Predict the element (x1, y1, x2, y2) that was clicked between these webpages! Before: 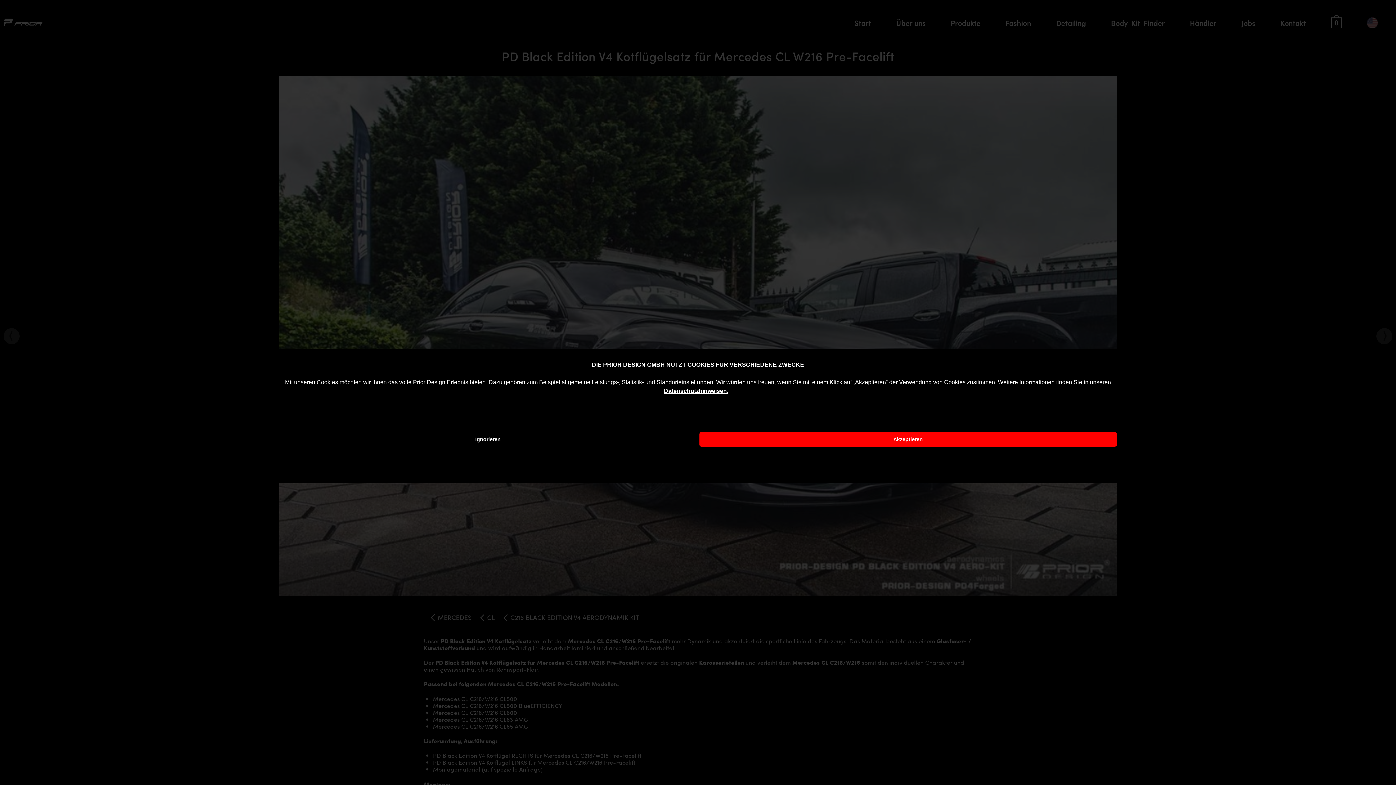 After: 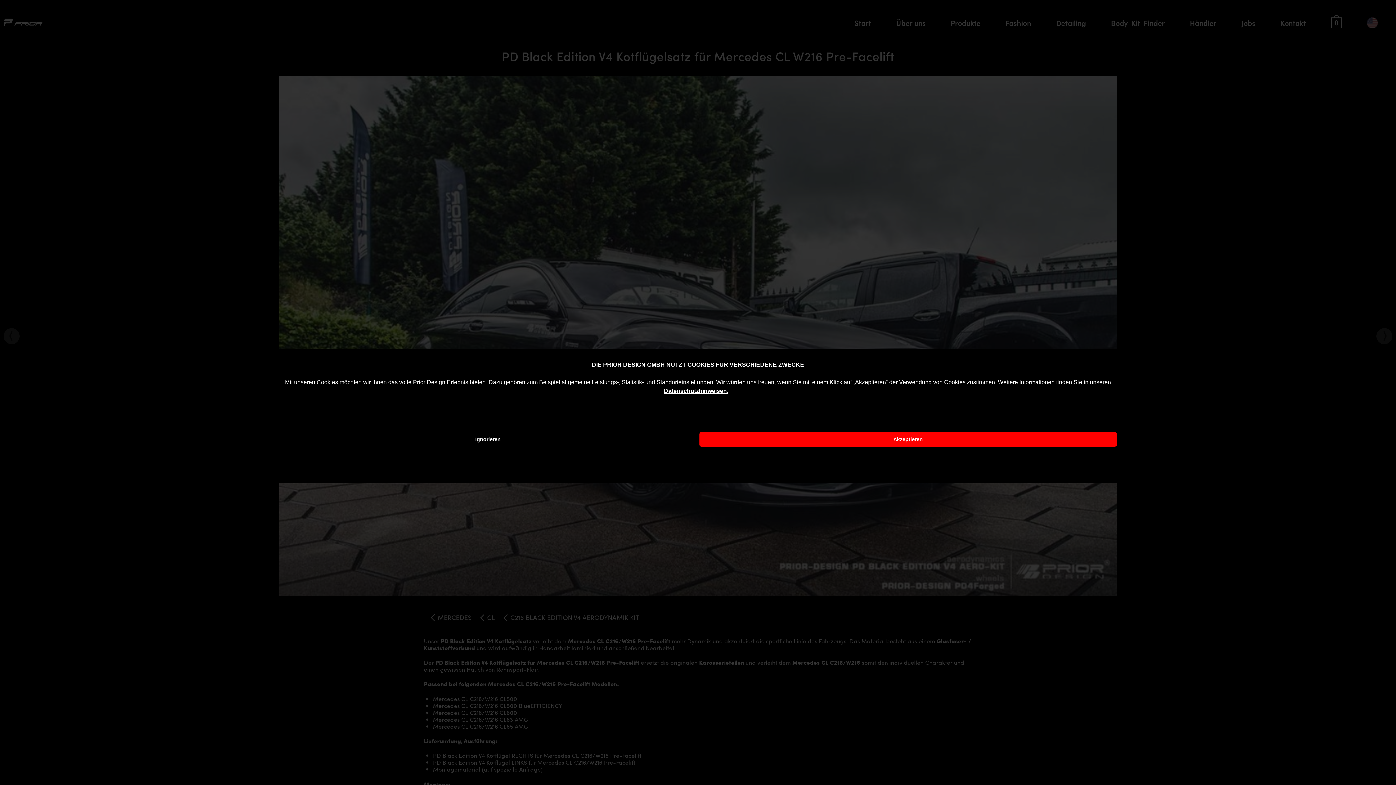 Action: bbox: (664, 388, 728, 394) label: Datenschutzhinweisen.